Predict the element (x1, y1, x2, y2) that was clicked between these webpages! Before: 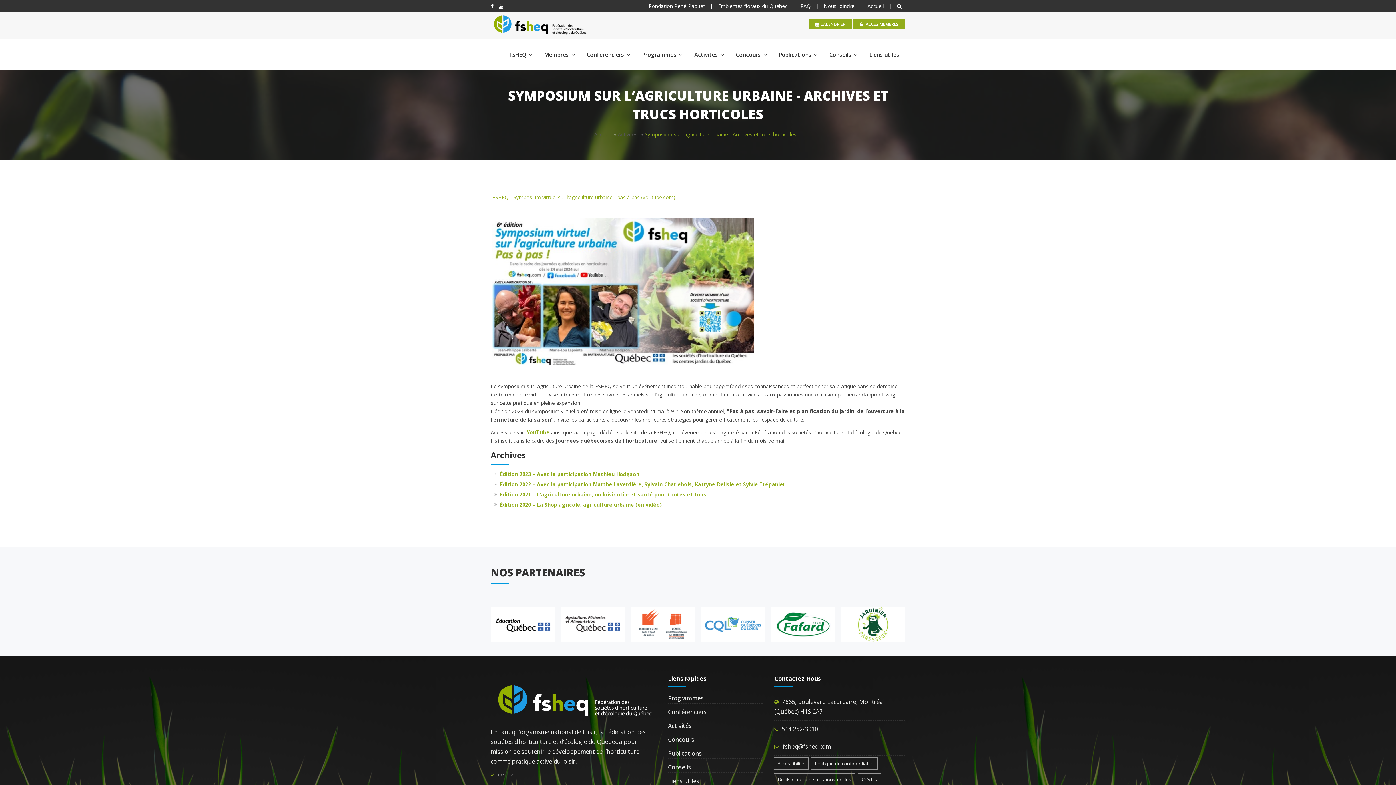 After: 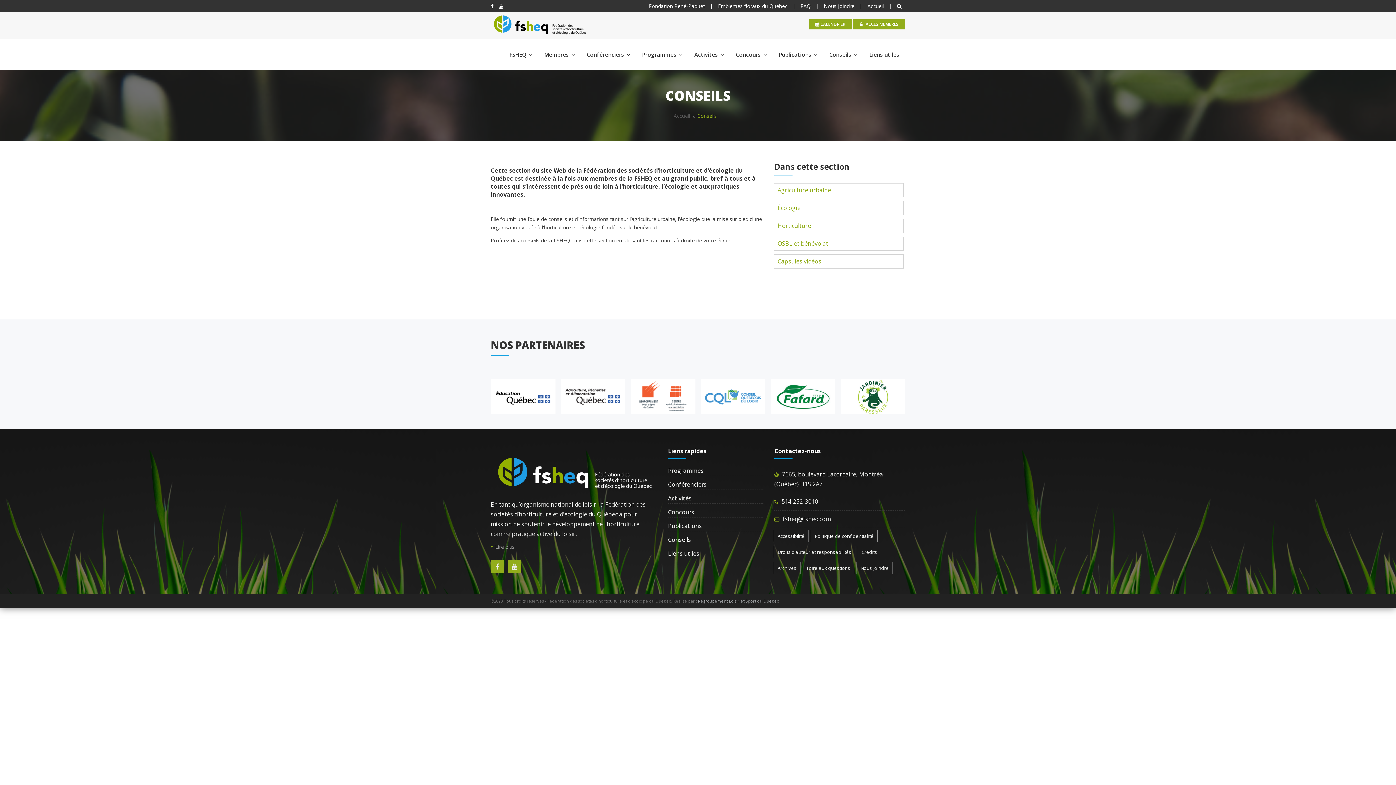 Action: bbox: (823, 47, 863, 61) label: Conseils 